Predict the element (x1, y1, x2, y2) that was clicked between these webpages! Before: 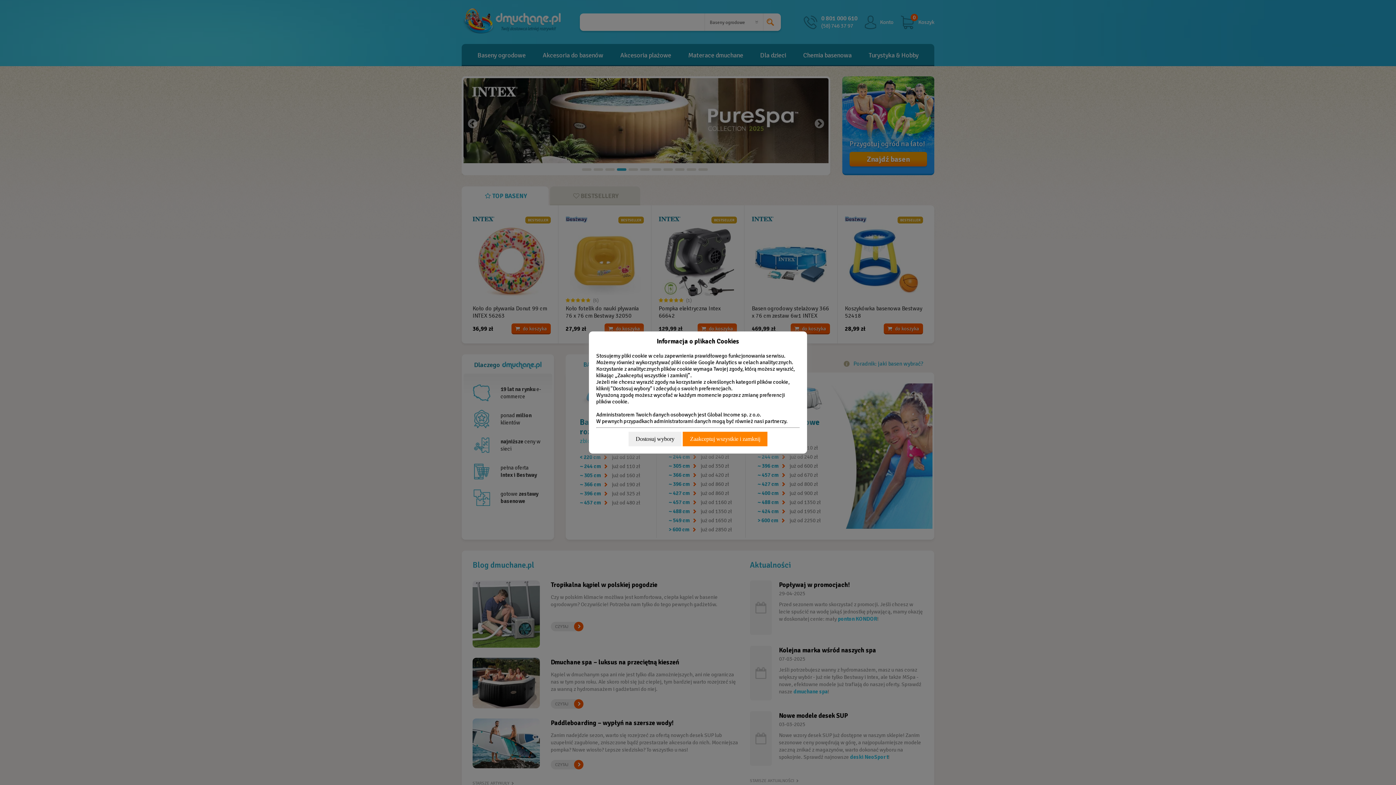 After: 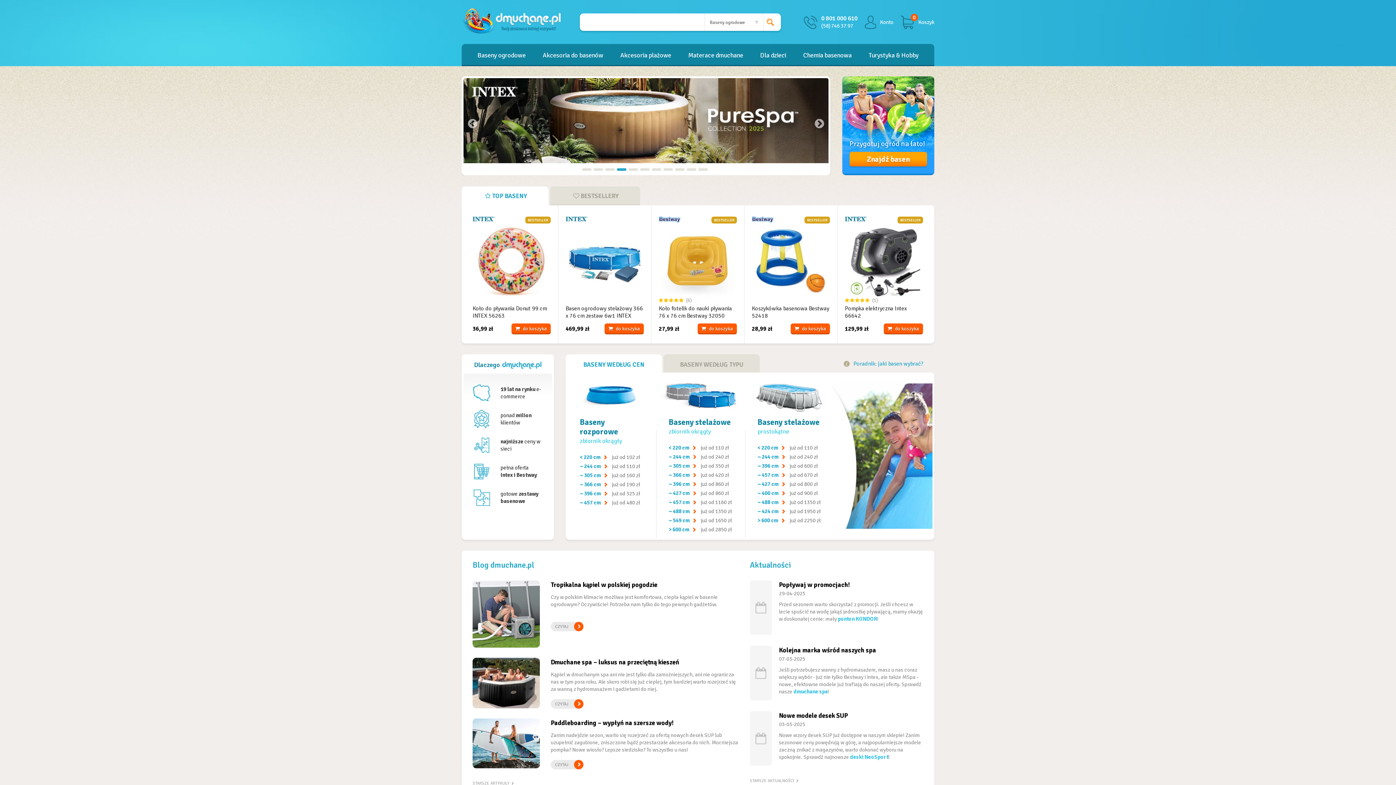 Action: bbox: (682, 431, 767, 446) label: Zaakceptuj wszystkie i zamknij